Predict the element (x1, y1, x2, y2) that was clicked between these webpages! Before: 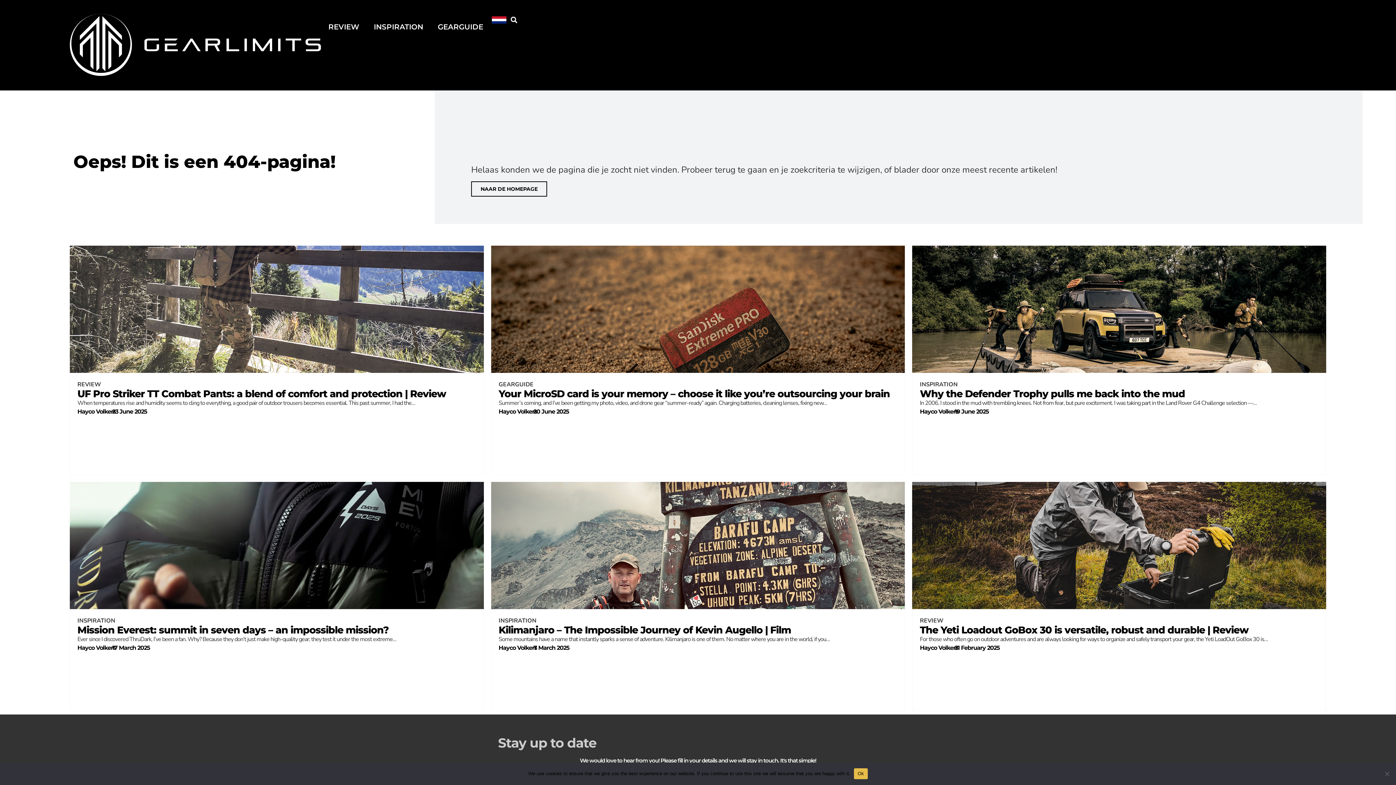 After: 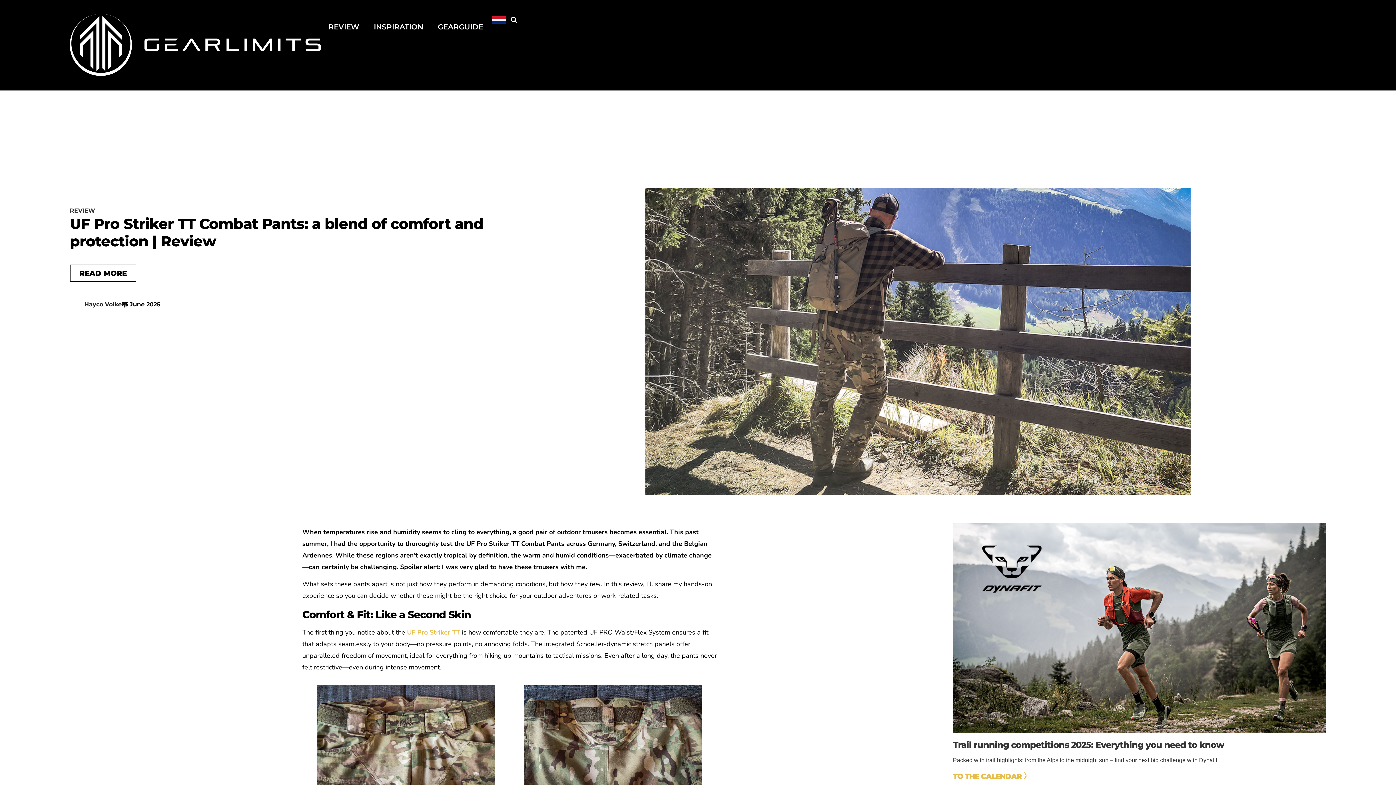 Action: label: 23 June 2025 bbox: (112, 407, 147, 416)